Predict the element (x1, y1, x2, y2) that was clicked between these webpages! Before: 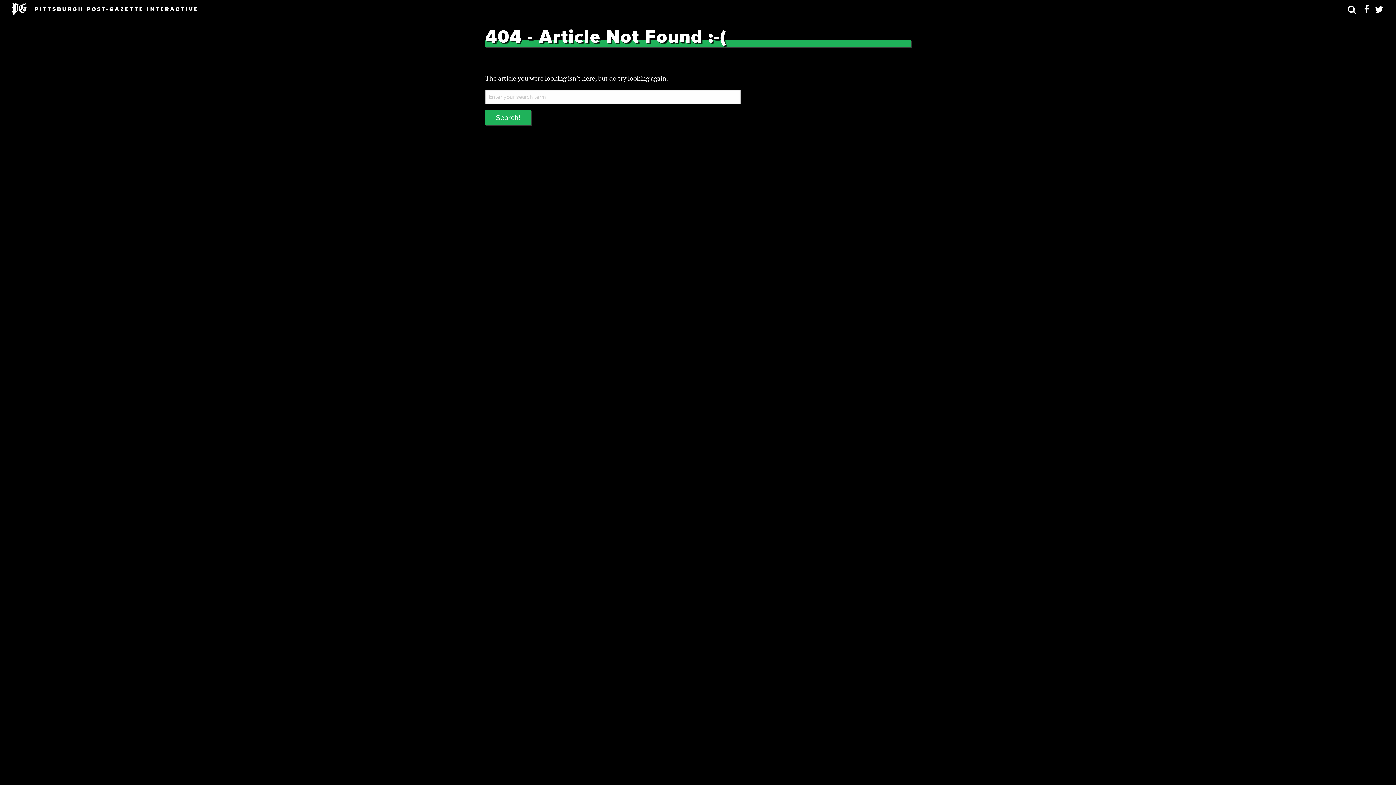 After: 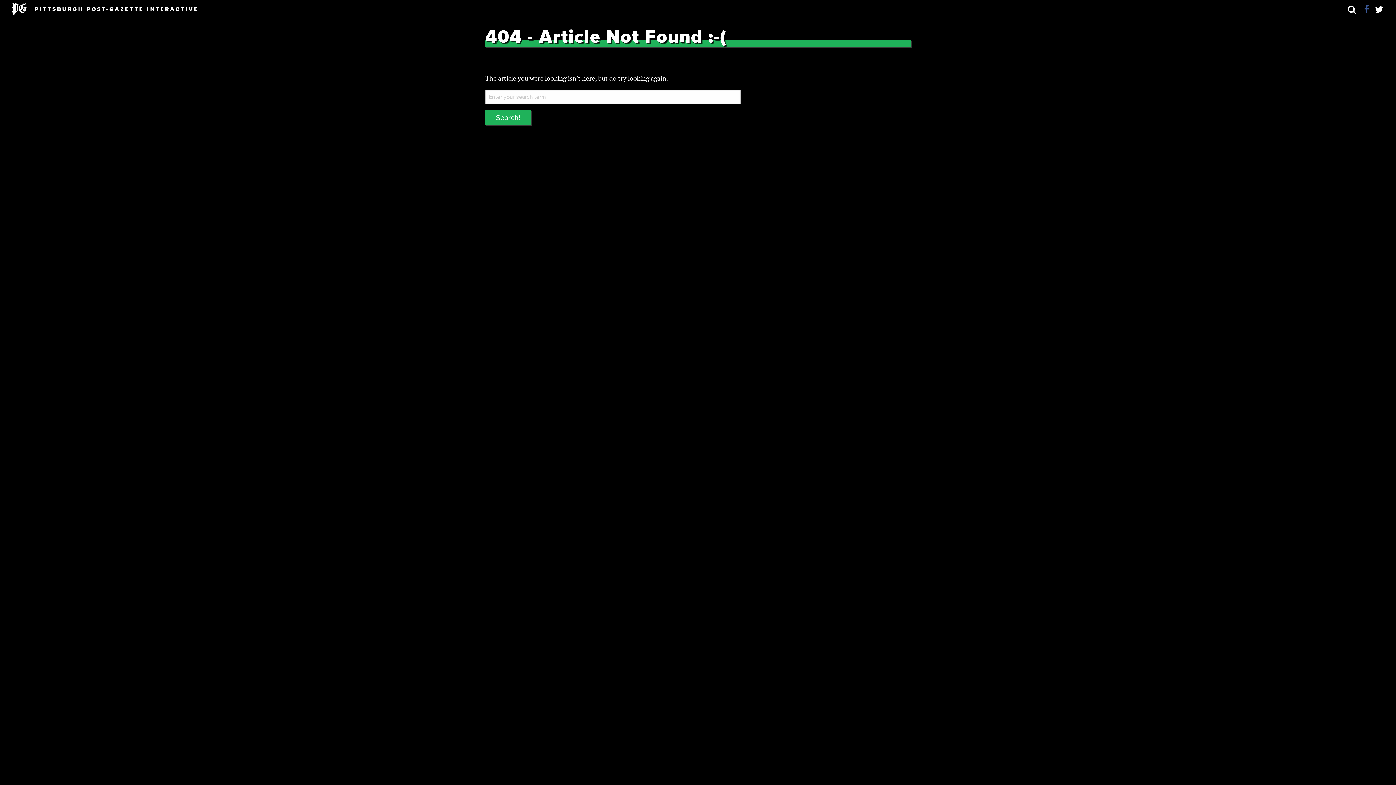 Action: bbox: (1362, 4, 1371, 14)